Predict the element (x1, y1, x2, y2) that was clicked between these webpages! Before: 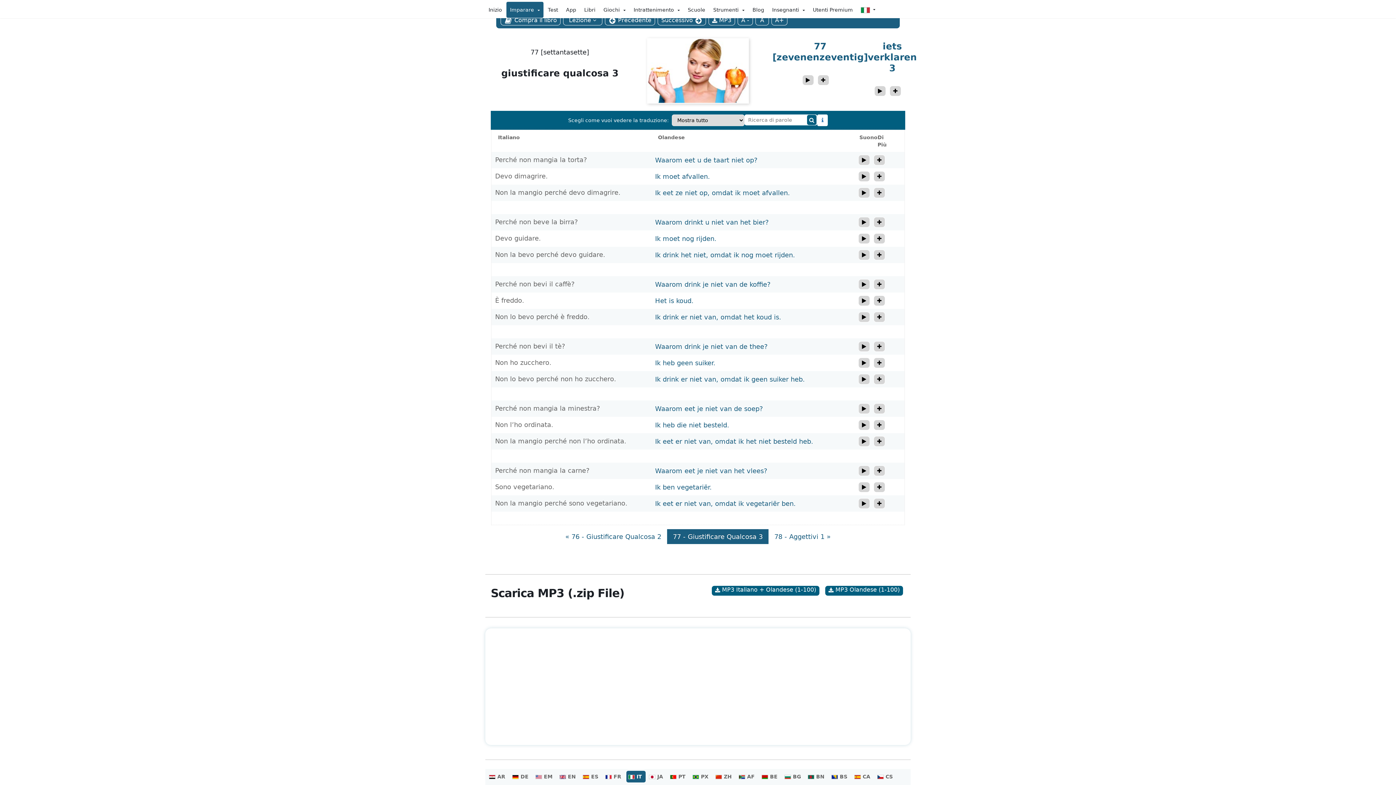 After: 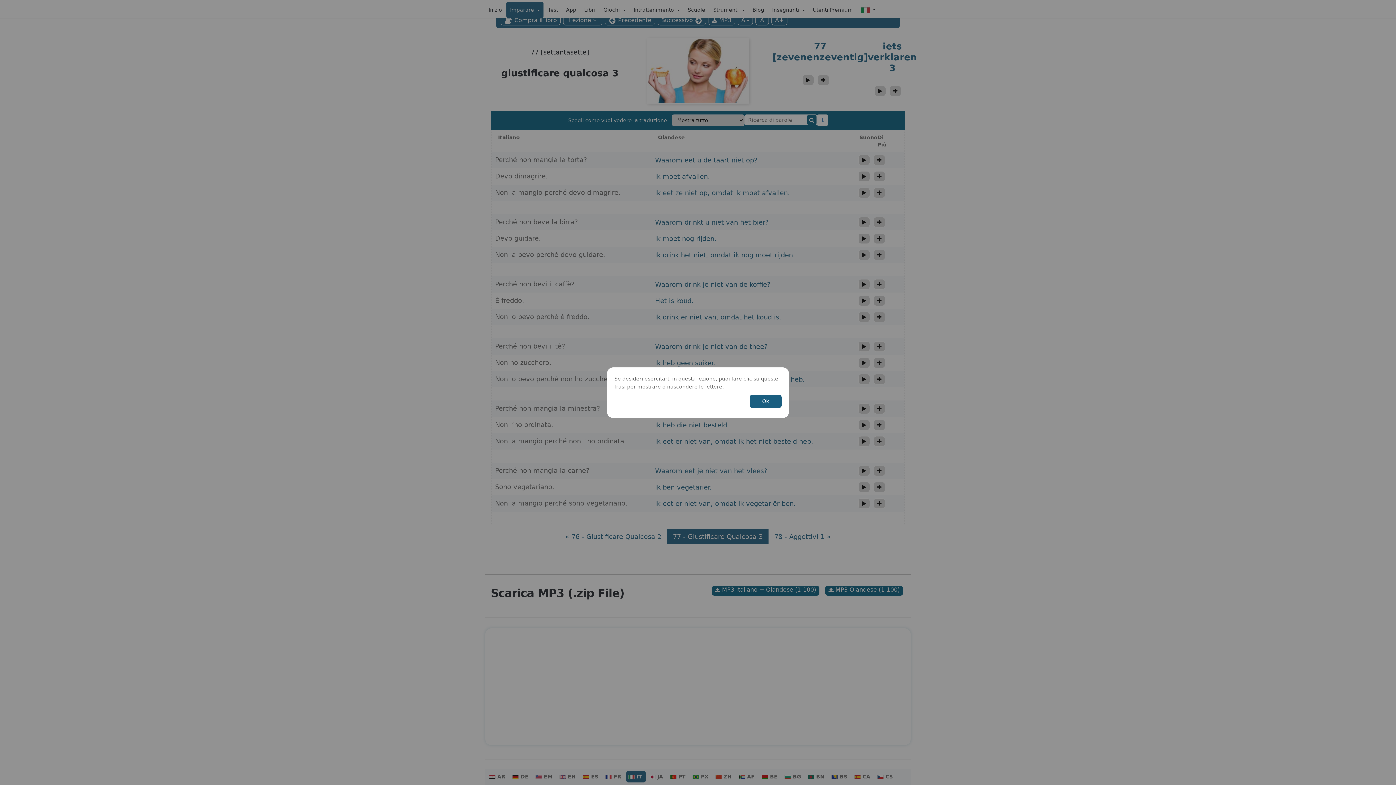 Action: bbox: (817, 114, 828, 126)